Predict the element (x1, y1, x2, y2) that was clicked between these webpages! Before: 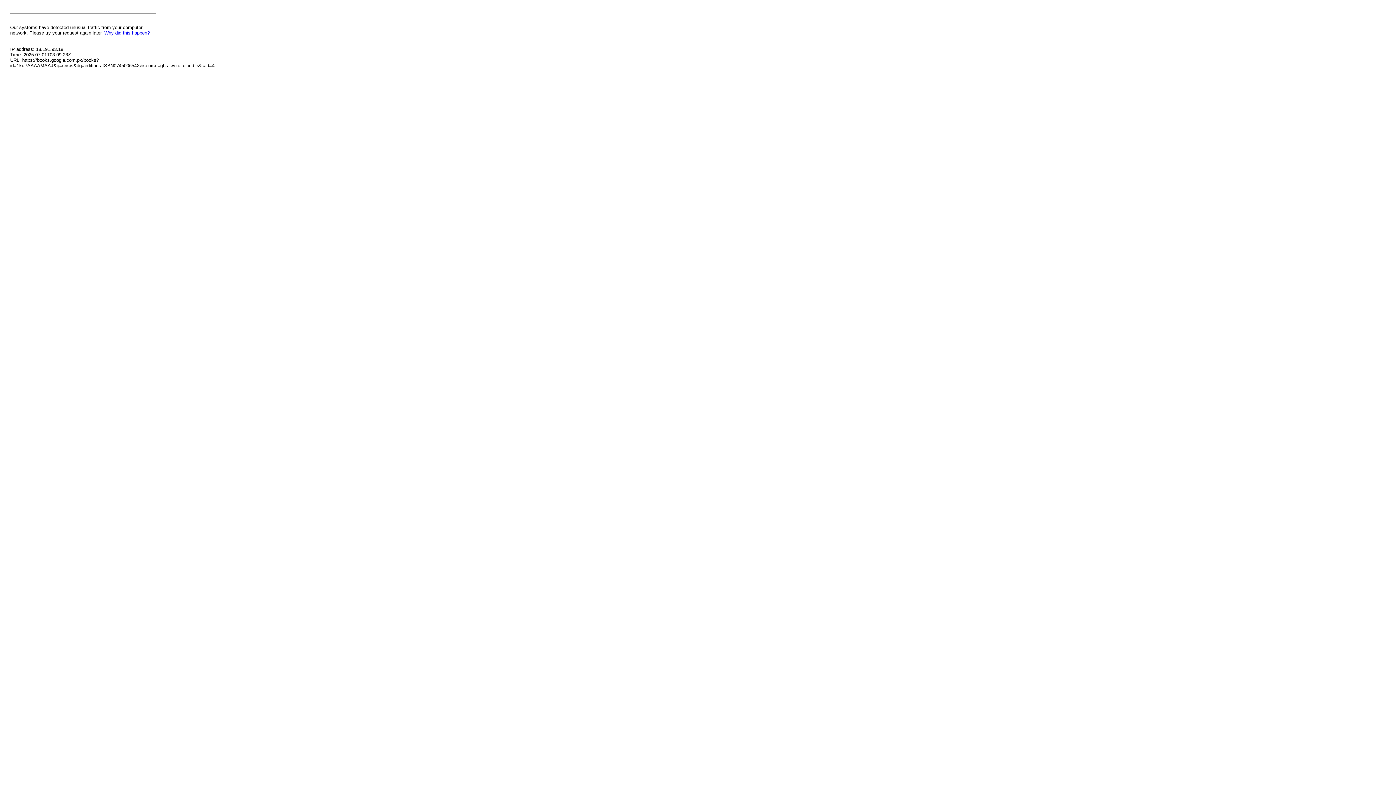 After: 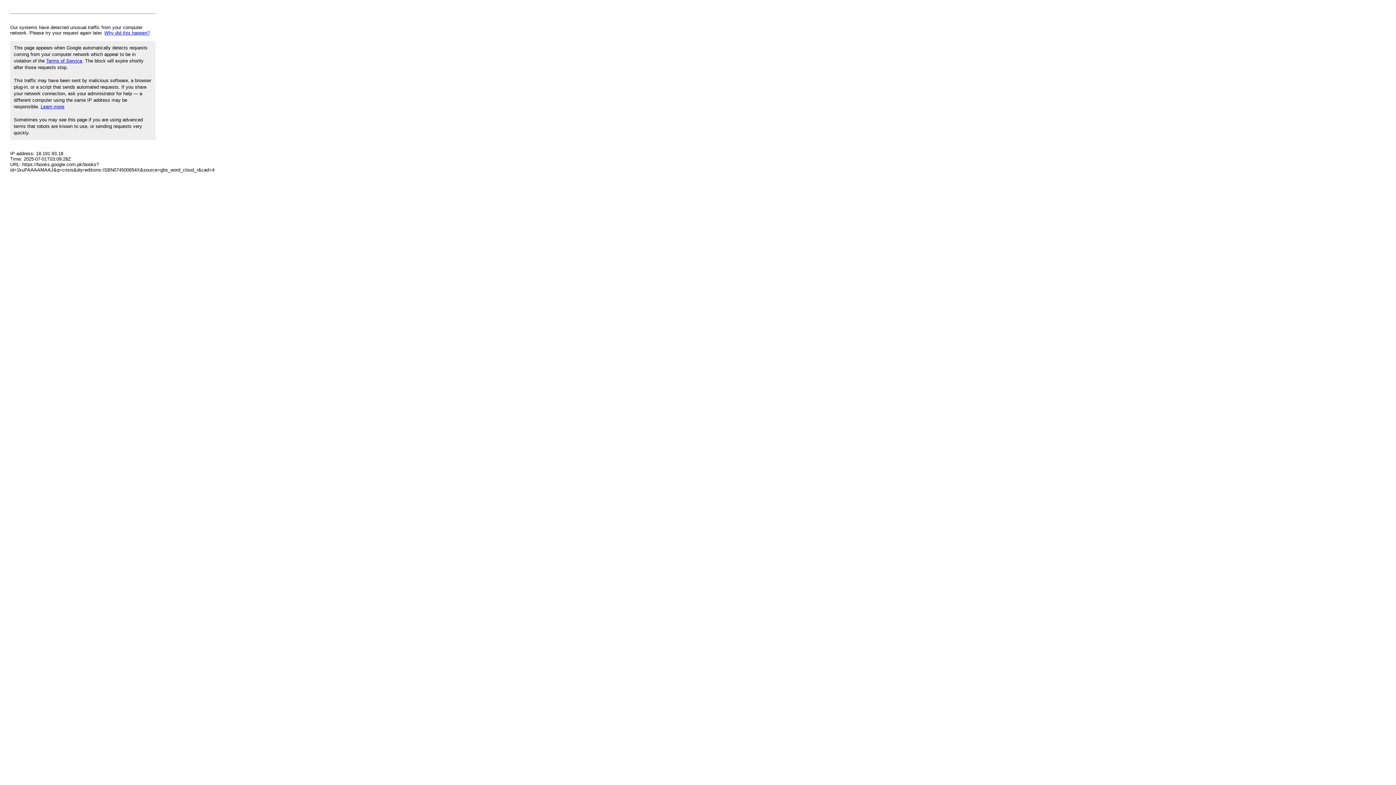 Action: bbox: (104, 30, 149, 35) label: Why did this happen?